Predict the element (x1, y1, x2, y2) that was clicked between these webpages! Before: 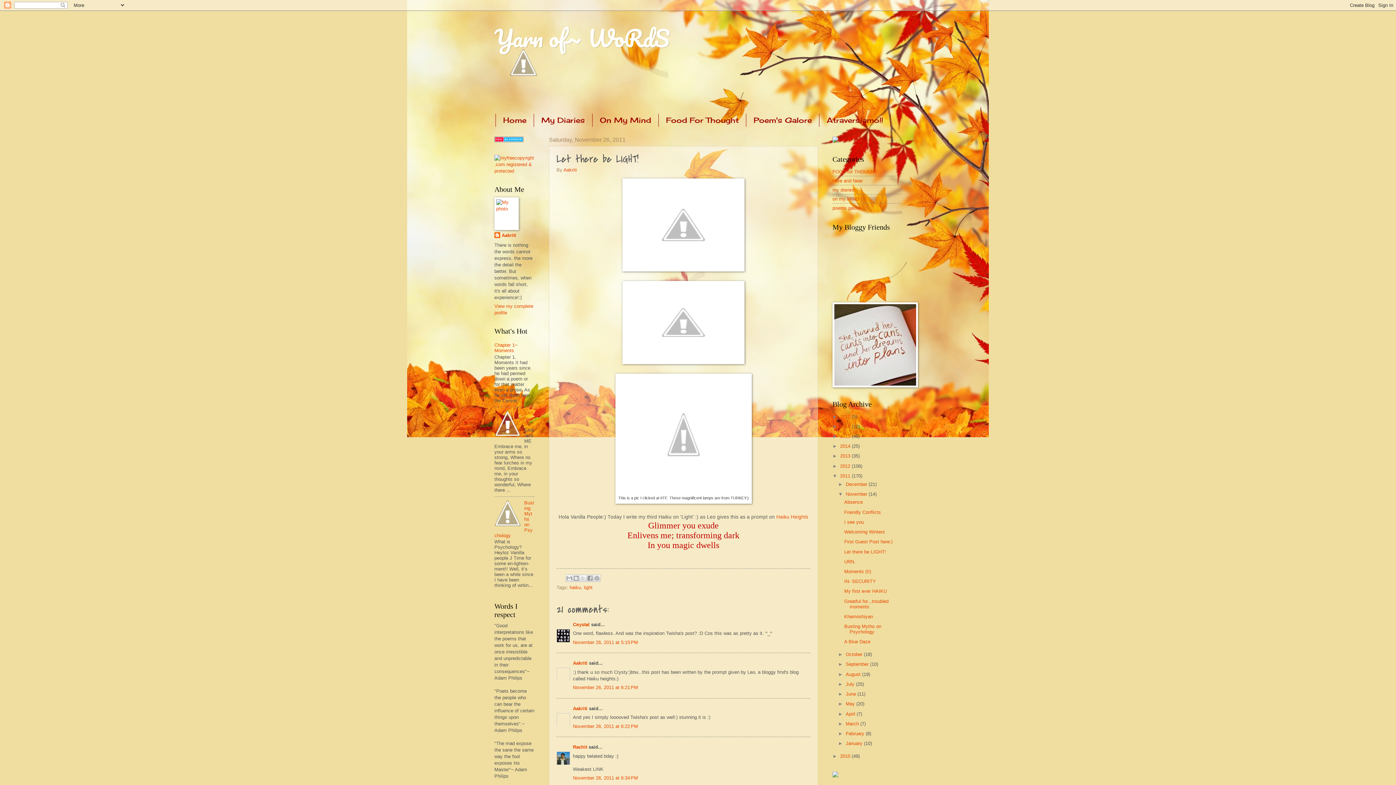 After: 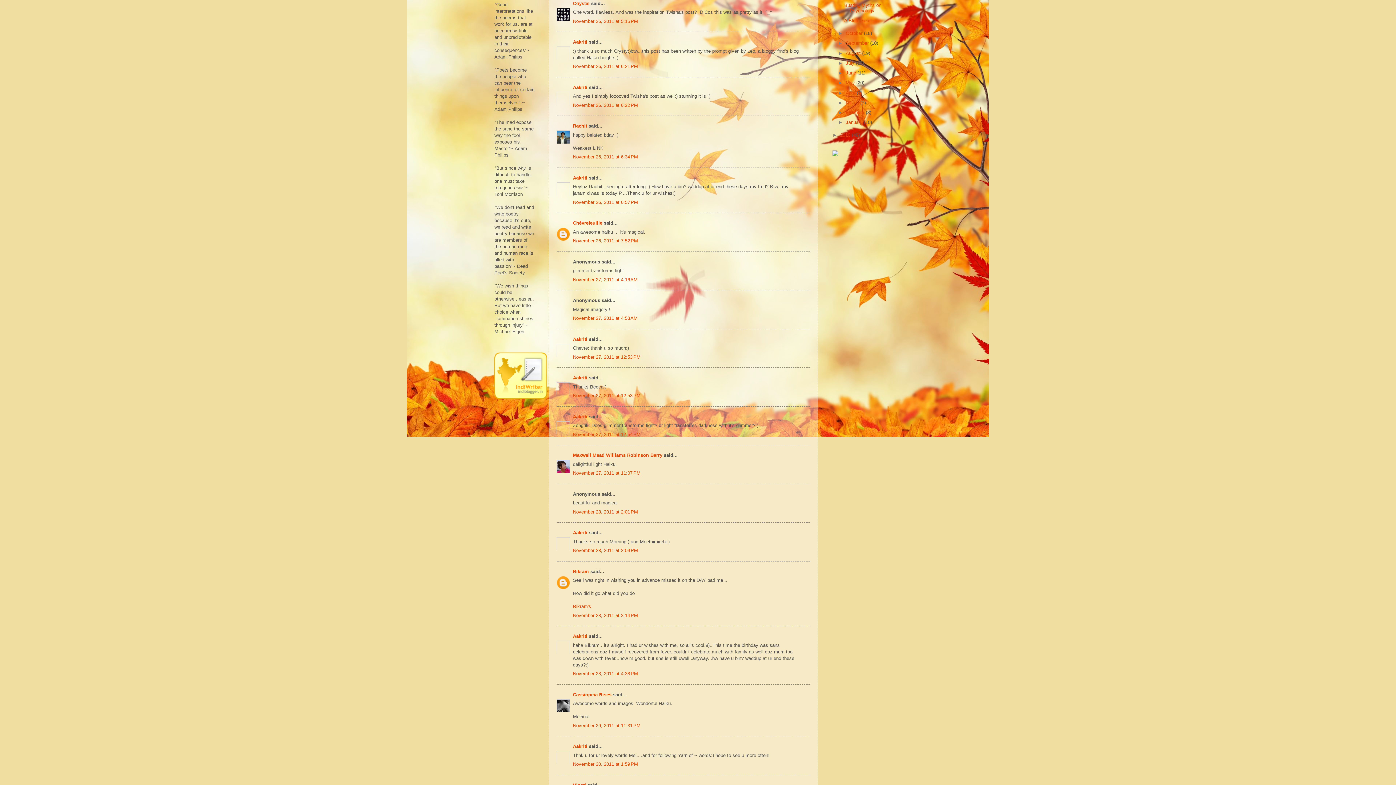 Action: label: November 26, 2011 at 5:15 PM bbox: (573, 639, 638, 645)